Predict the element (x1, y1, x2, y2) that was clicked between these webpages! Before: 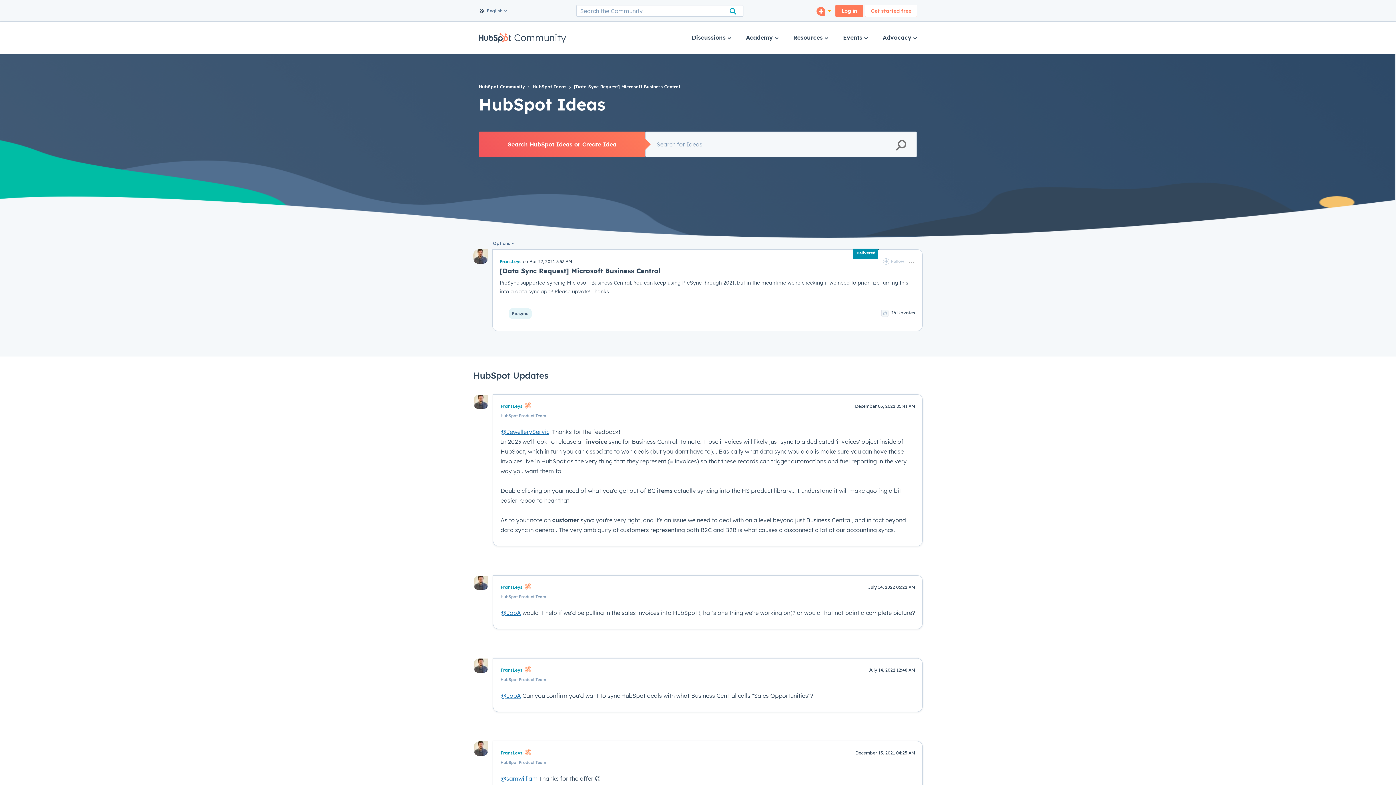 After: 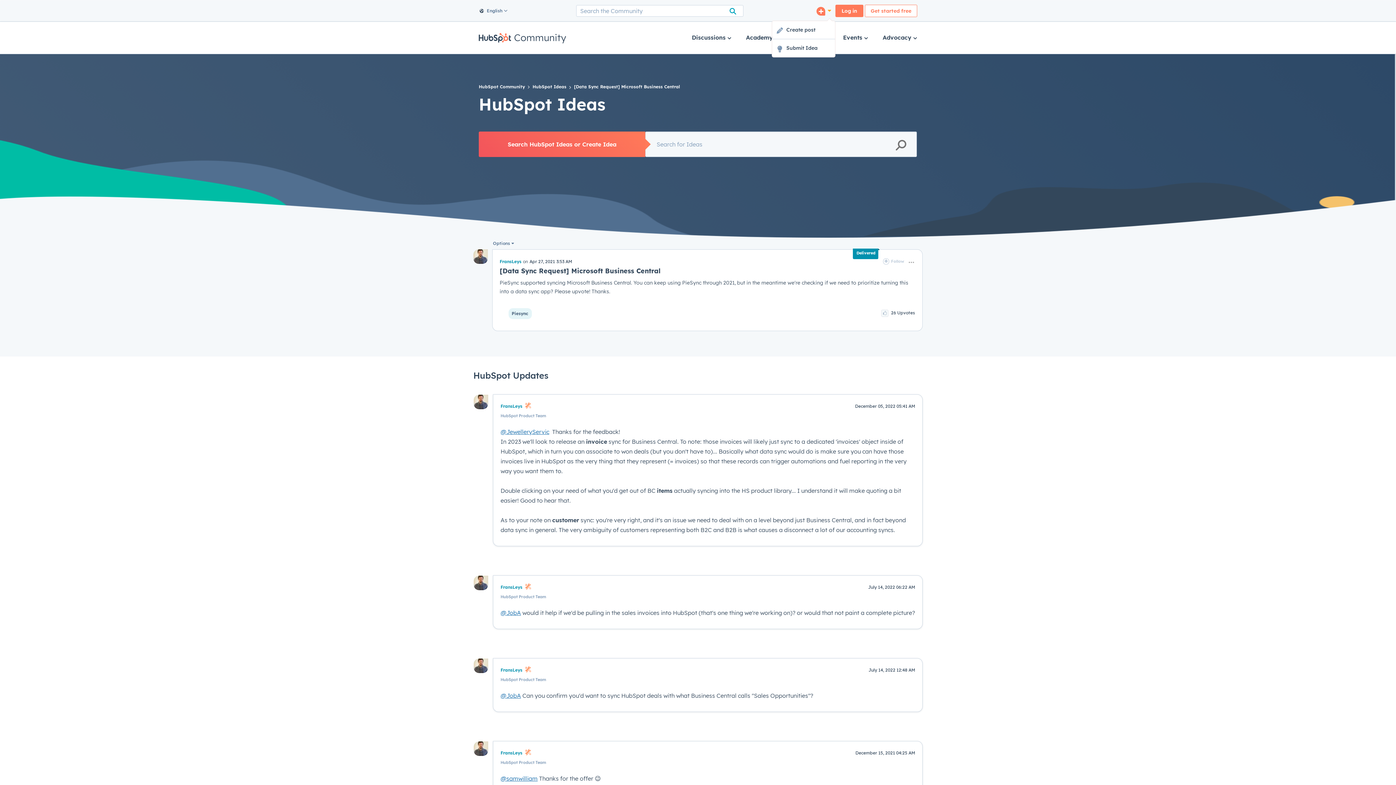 Action: bbox: (812, 6, 835, 15)